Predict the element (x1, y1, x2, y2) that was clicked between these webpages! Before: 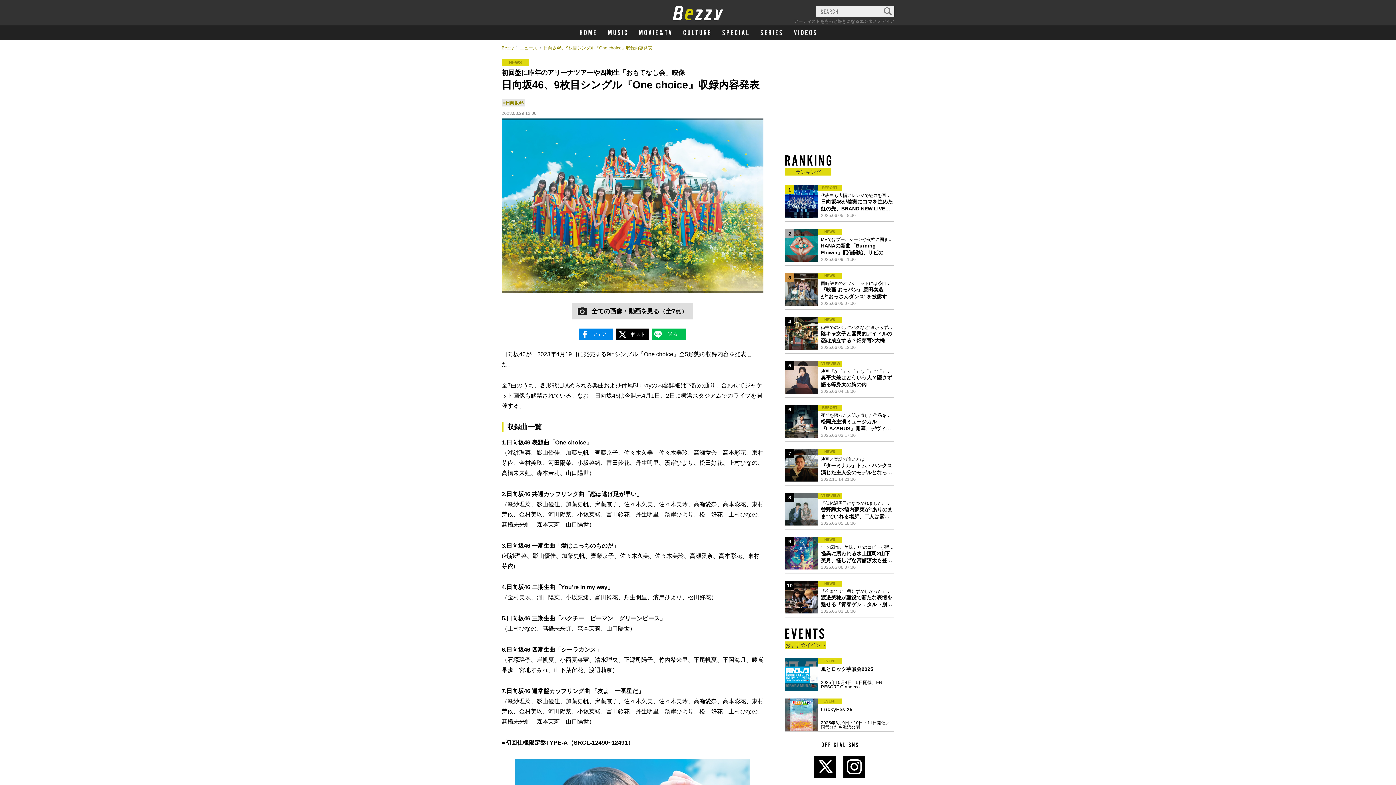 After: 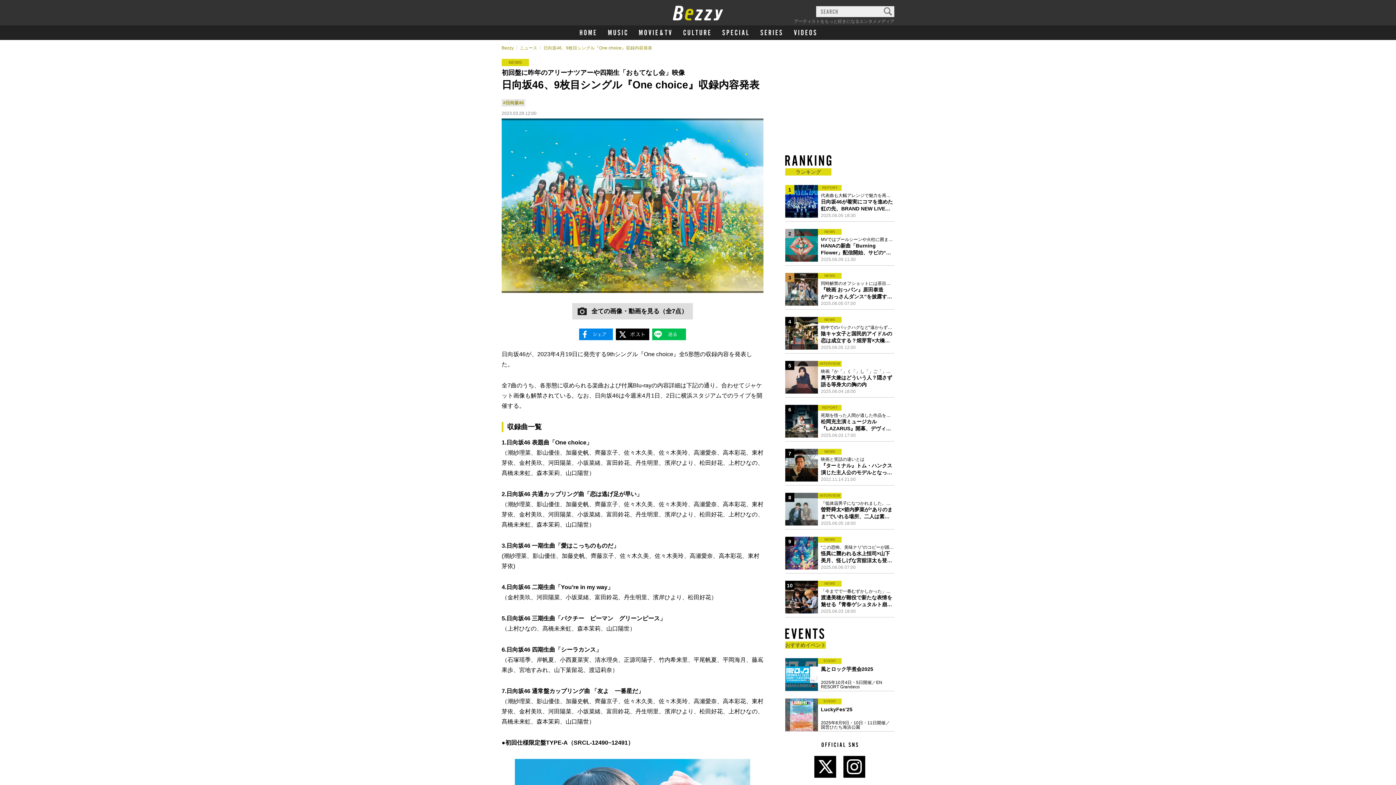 Action: bbox: (579, 333, 613, 339)